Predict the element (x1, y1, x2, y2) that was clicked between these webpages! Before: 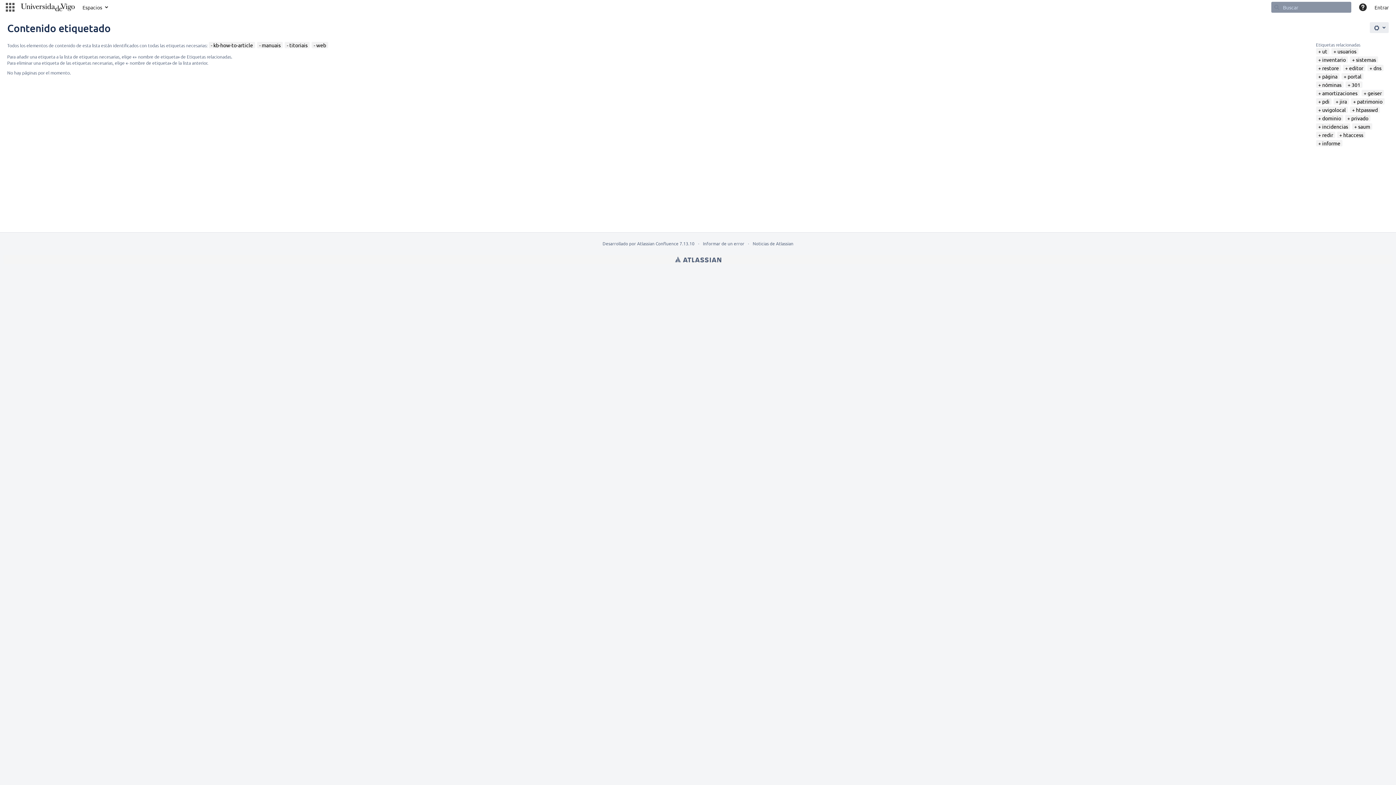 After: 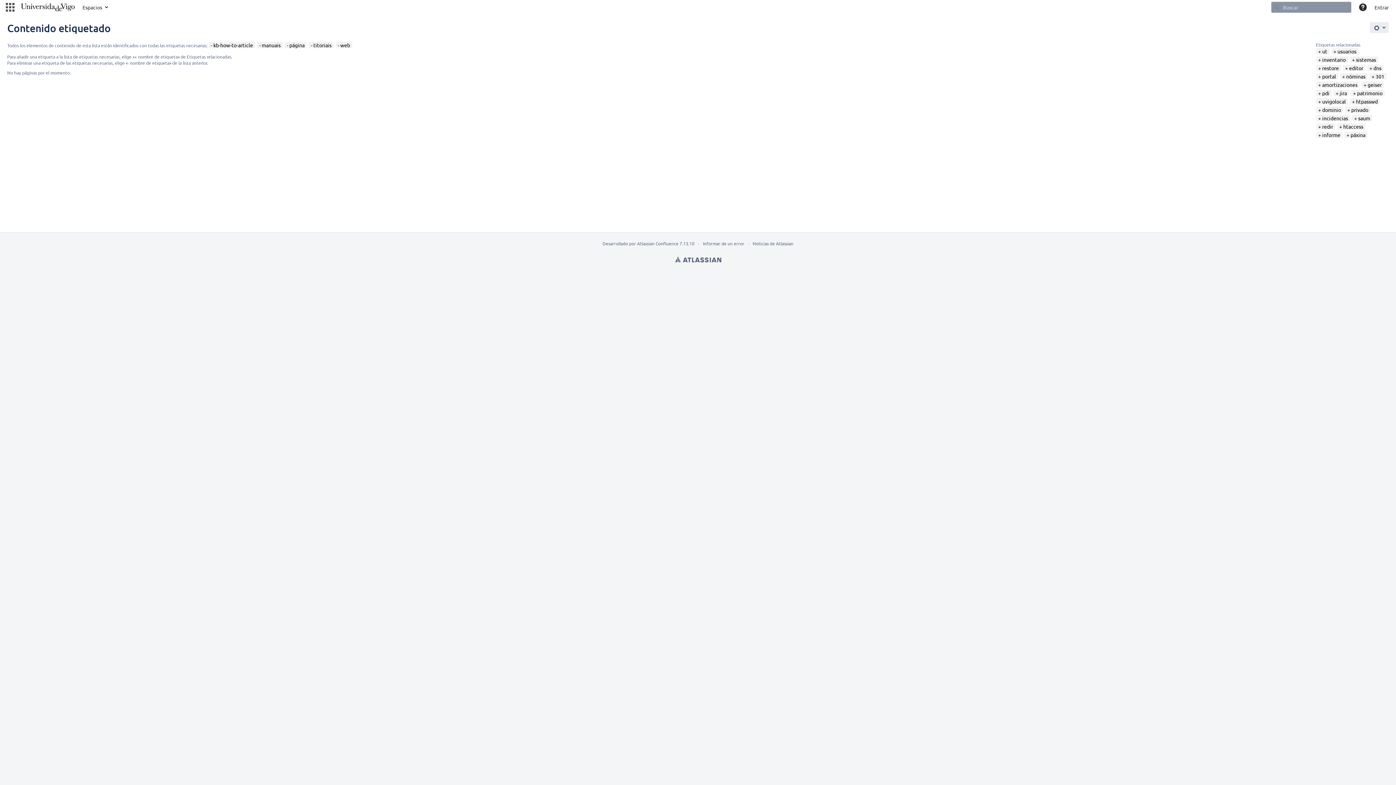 Action: bbox: (1318, 73, 1337, 79) label: página